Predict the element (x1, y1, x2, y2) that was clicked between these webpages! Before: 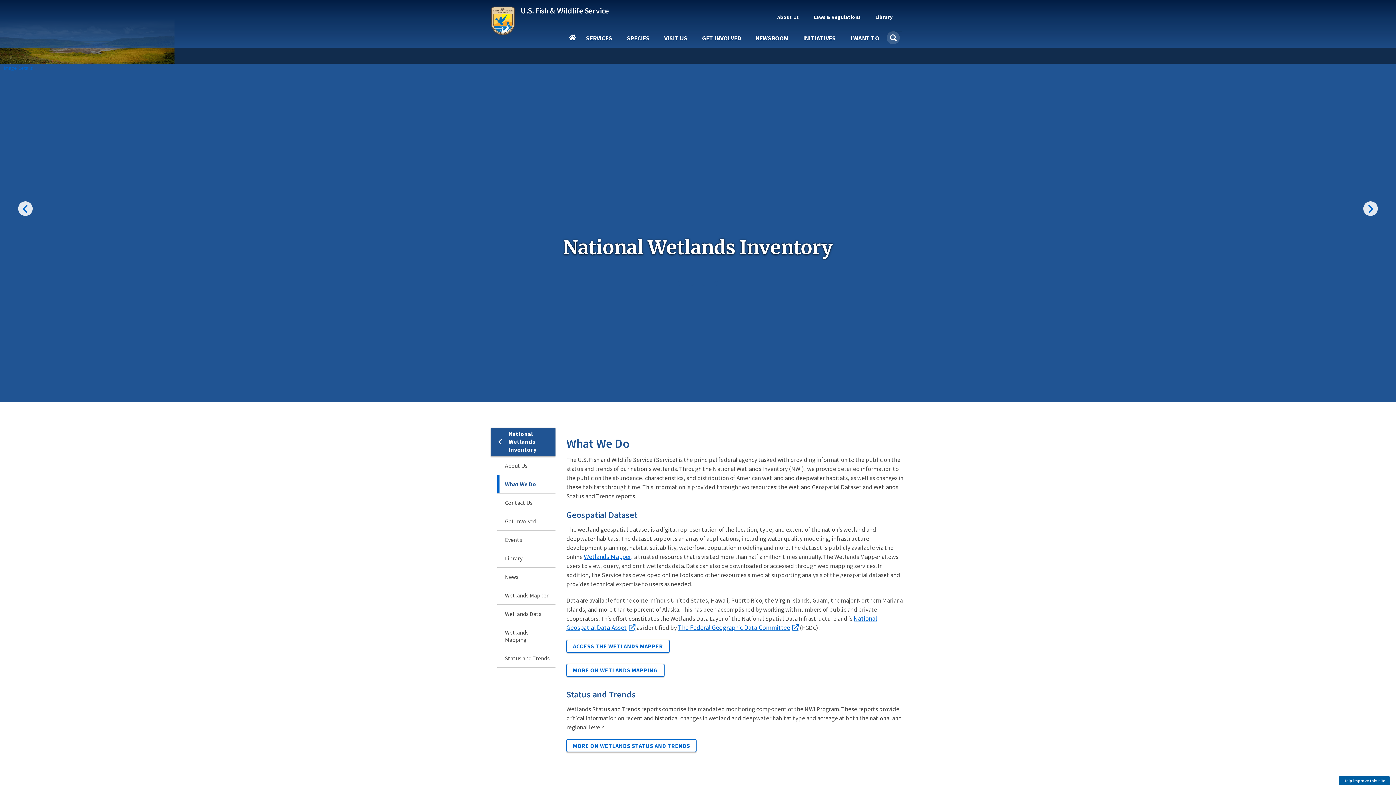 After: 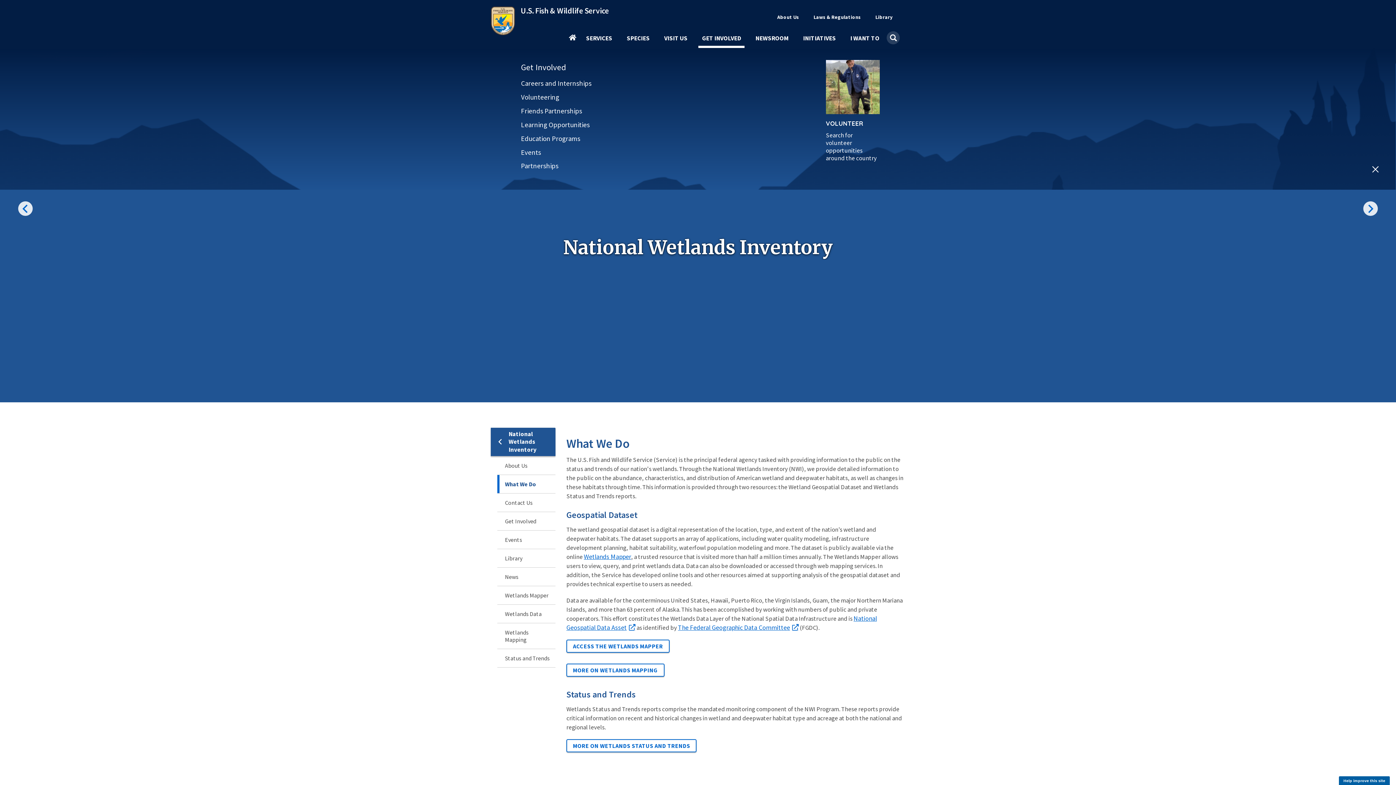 Action: bbox: (698, 35, 744, 47) label: GET INVOLVED